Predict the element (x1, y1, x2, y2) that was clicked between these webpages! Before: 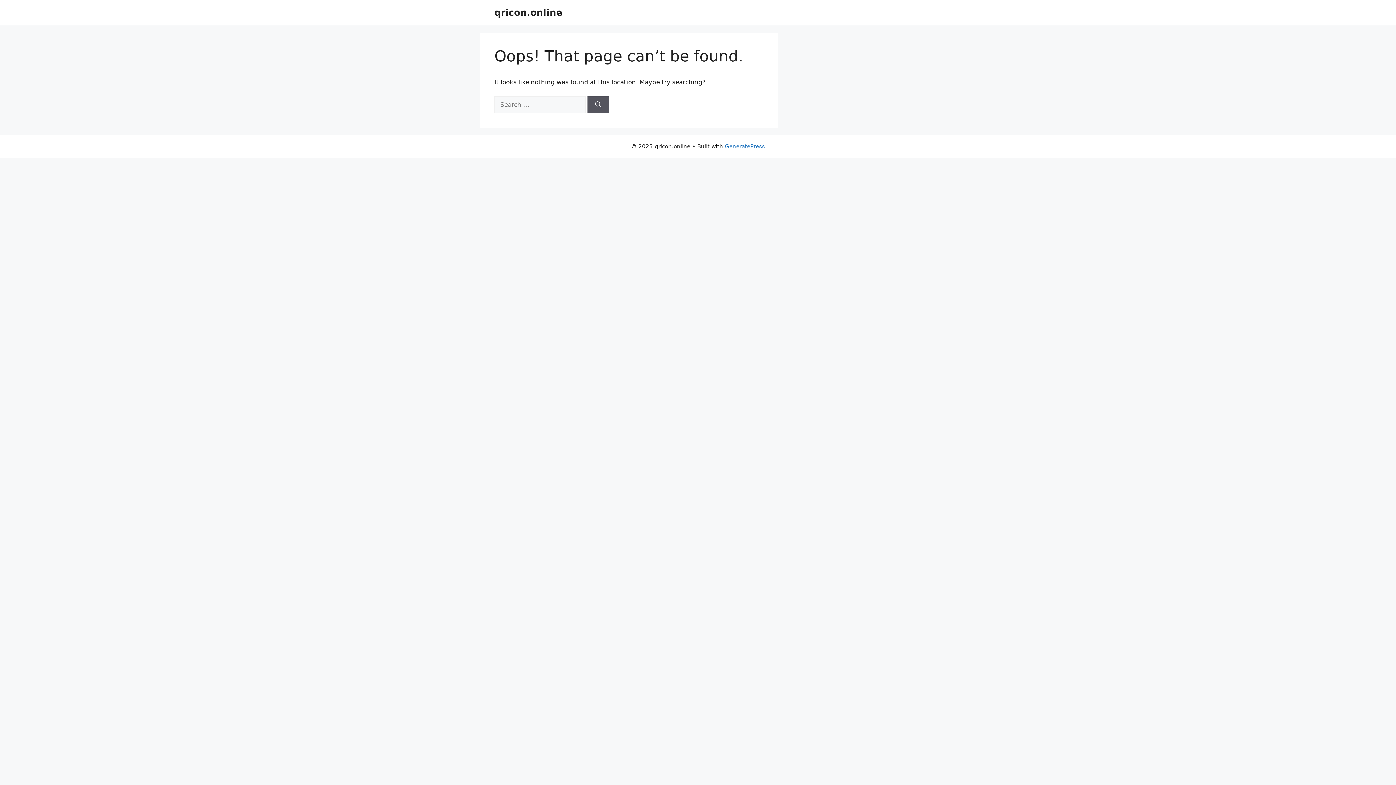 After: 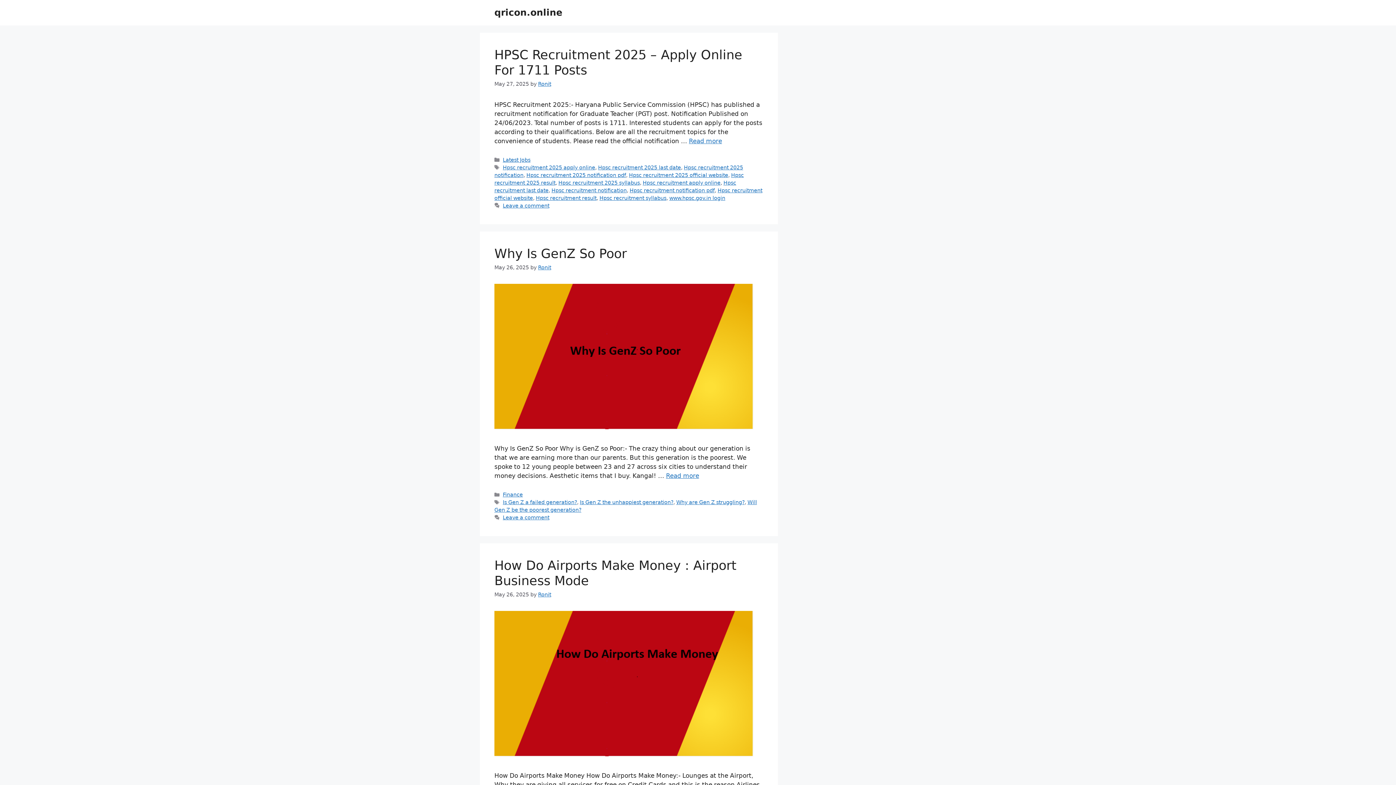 Action: label: qricon.online bbox: (494, 7, 562, 17)